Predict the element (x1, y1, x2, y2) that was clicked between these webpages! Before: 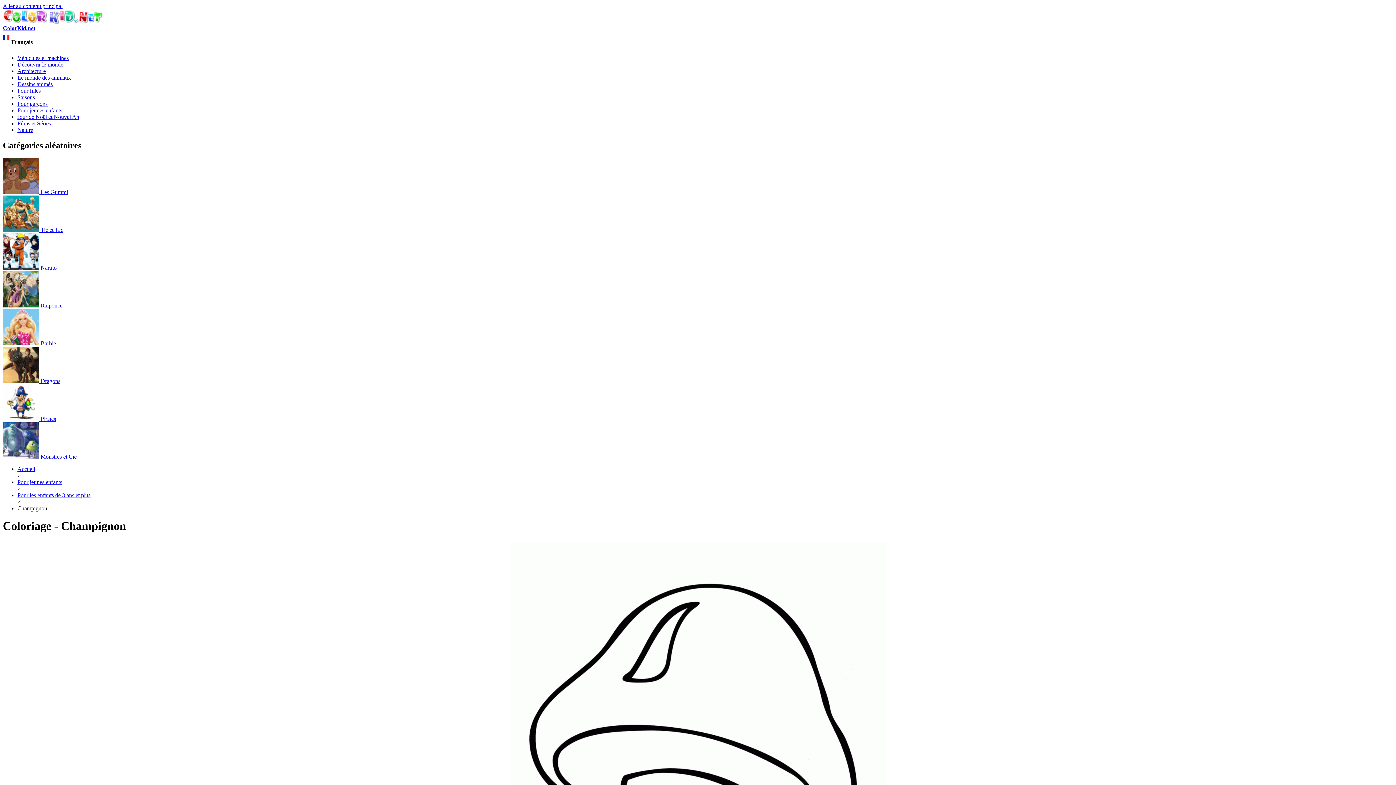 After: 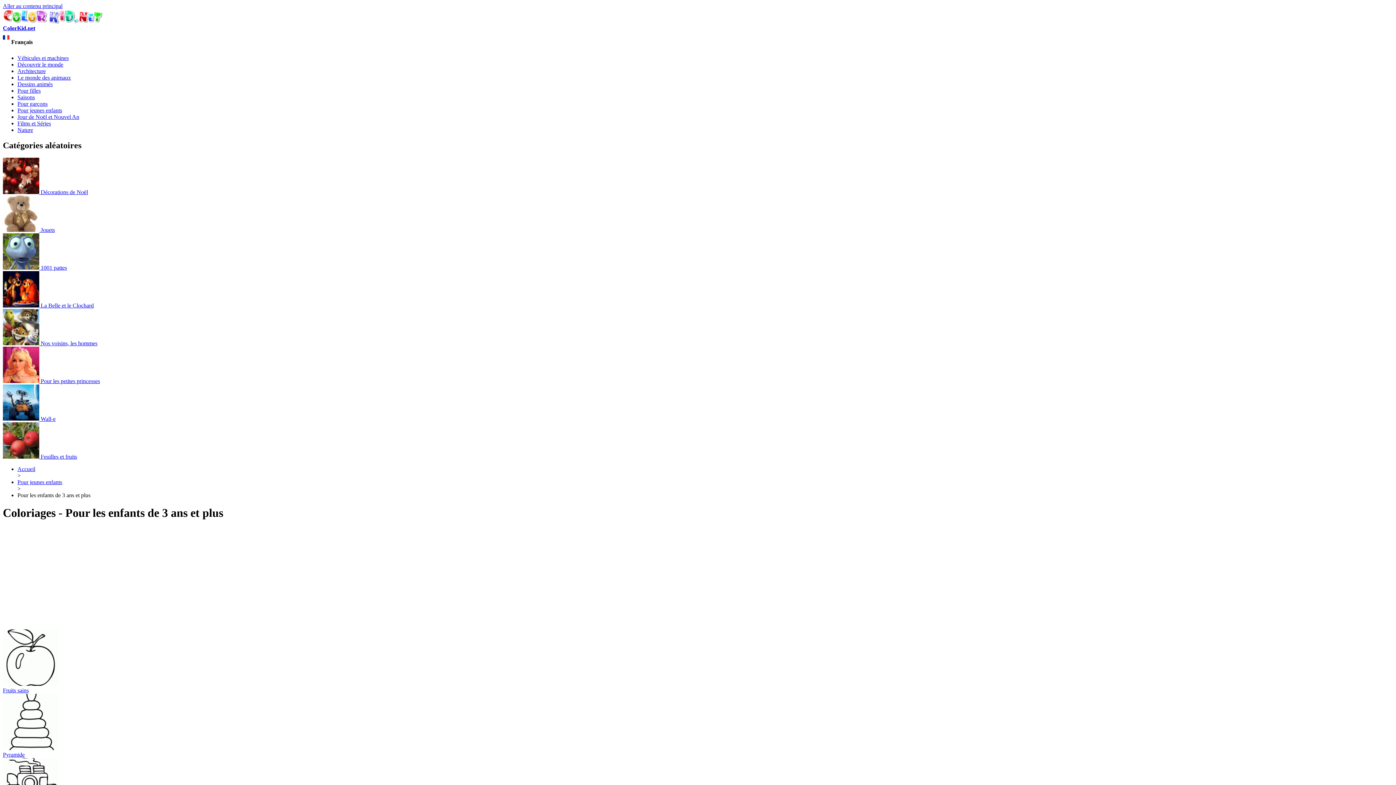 Action: bbox: (17, 492, 90, 498) label: Pour les enfants de 3 ans et plus